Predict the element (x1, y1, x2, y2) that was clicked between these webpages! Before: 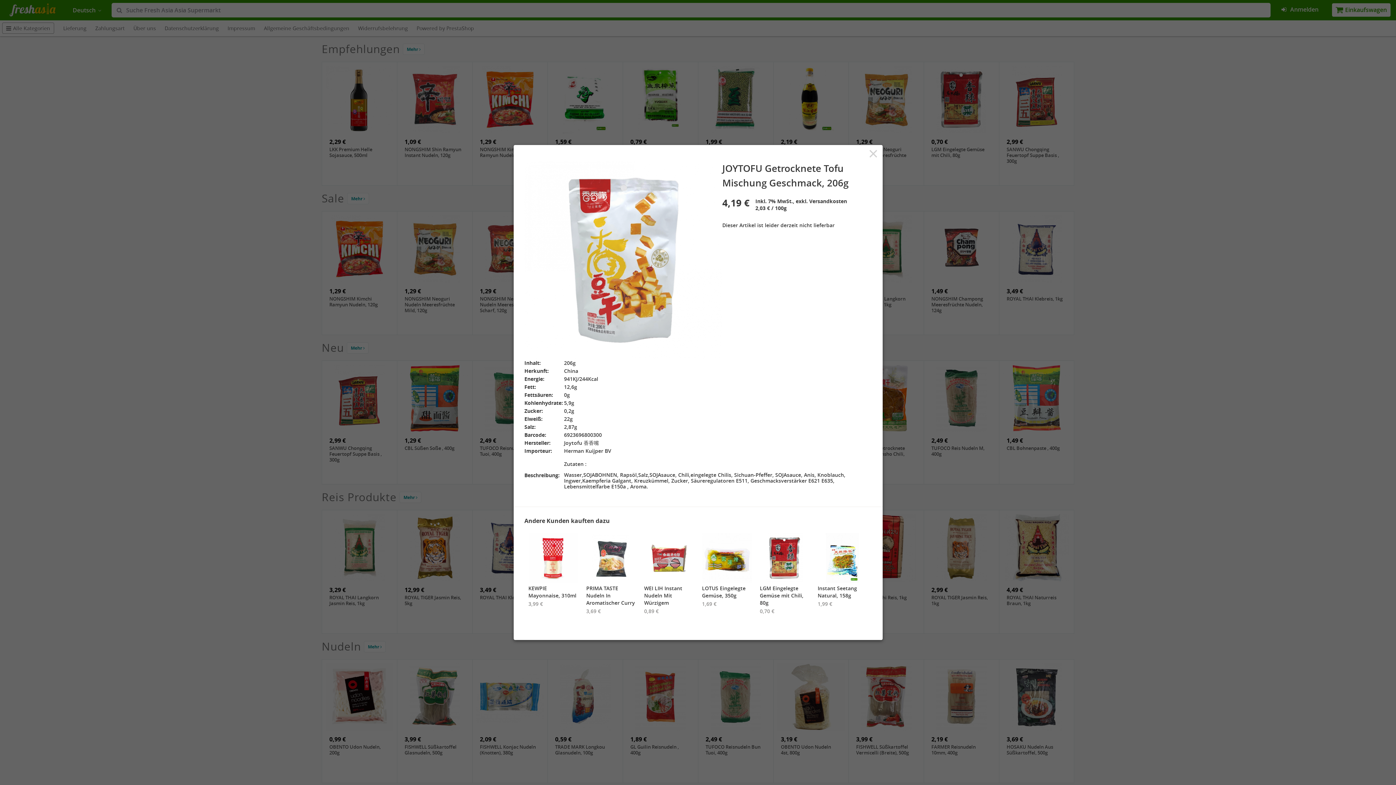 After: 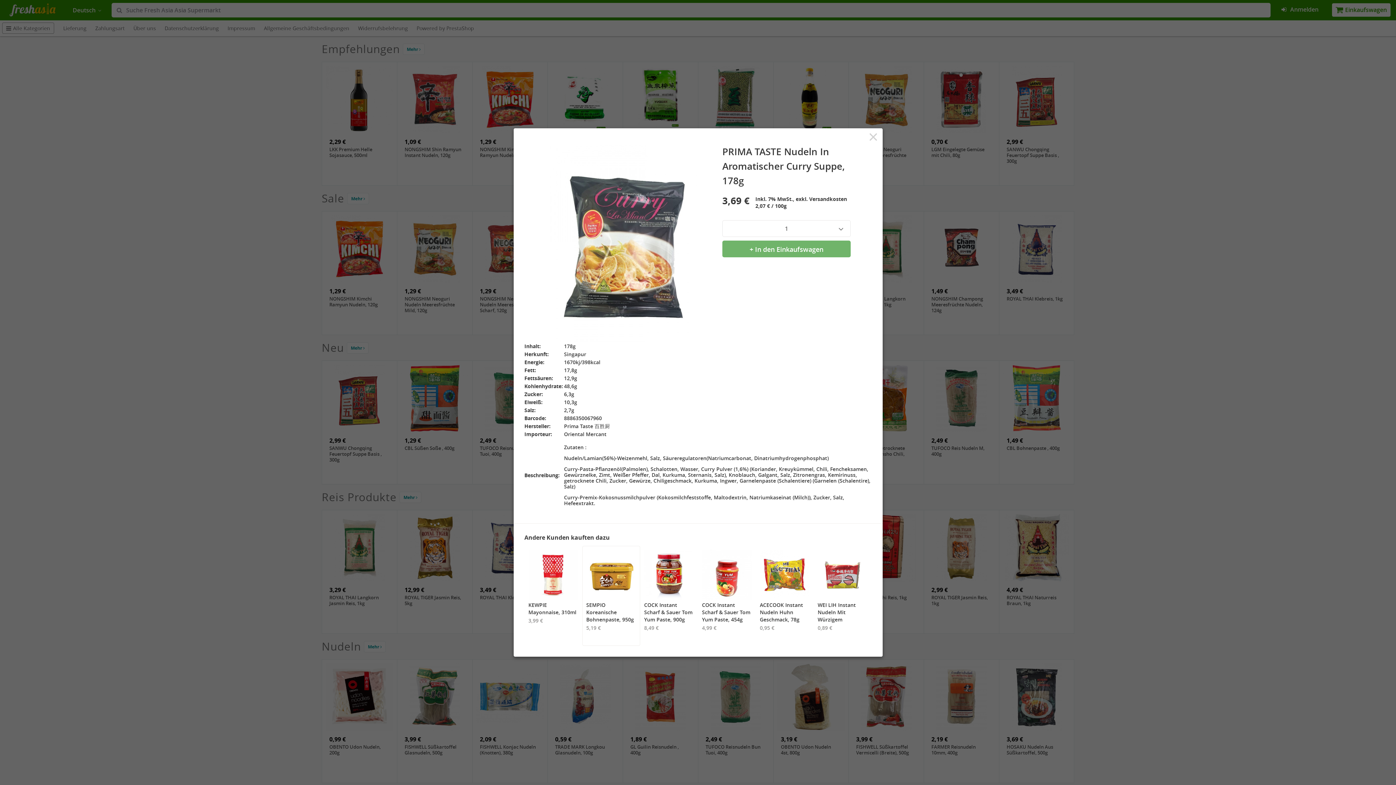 Action: label: PRIMA TASTE Nudeln In Aromatischer Curry Suppe, 178g
3,69 € bbox: (586, 533, 636, 614)